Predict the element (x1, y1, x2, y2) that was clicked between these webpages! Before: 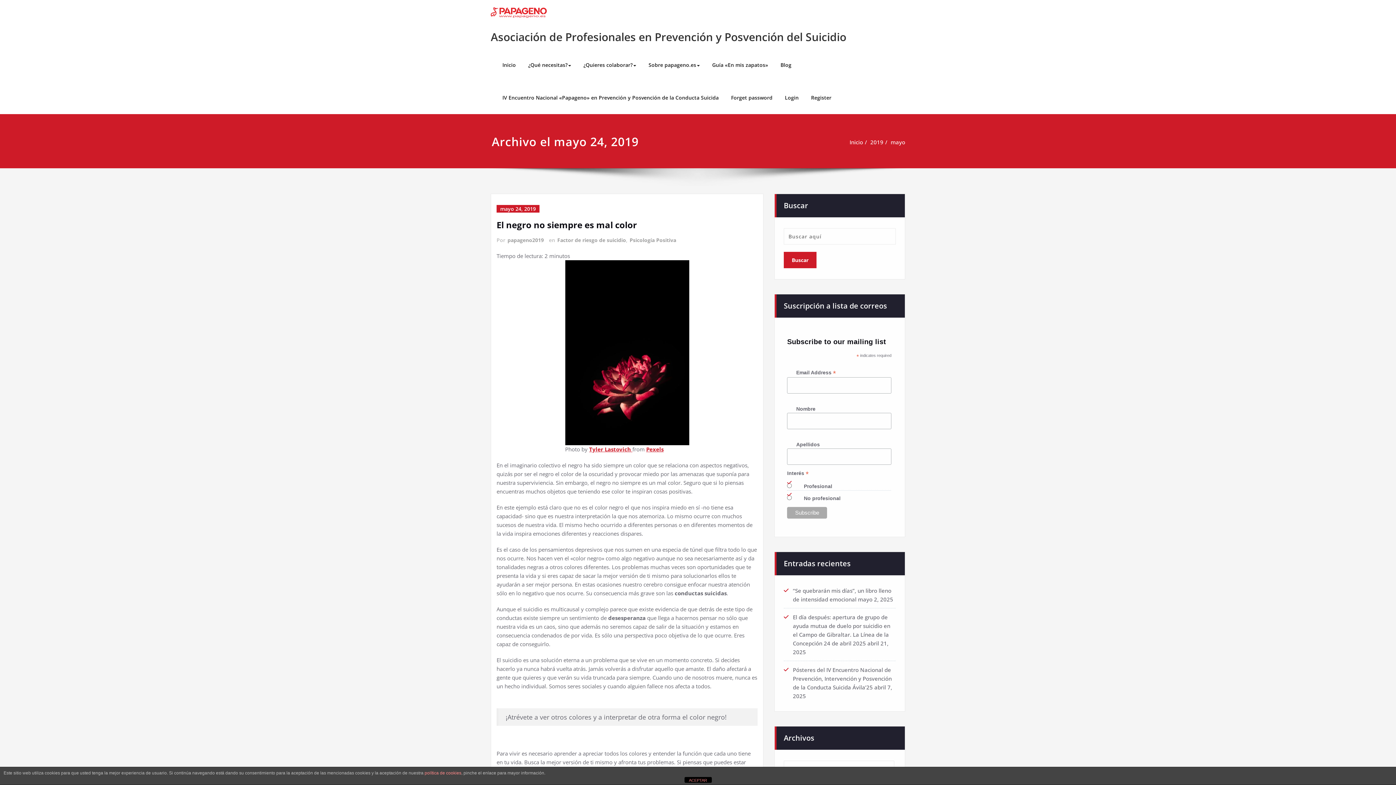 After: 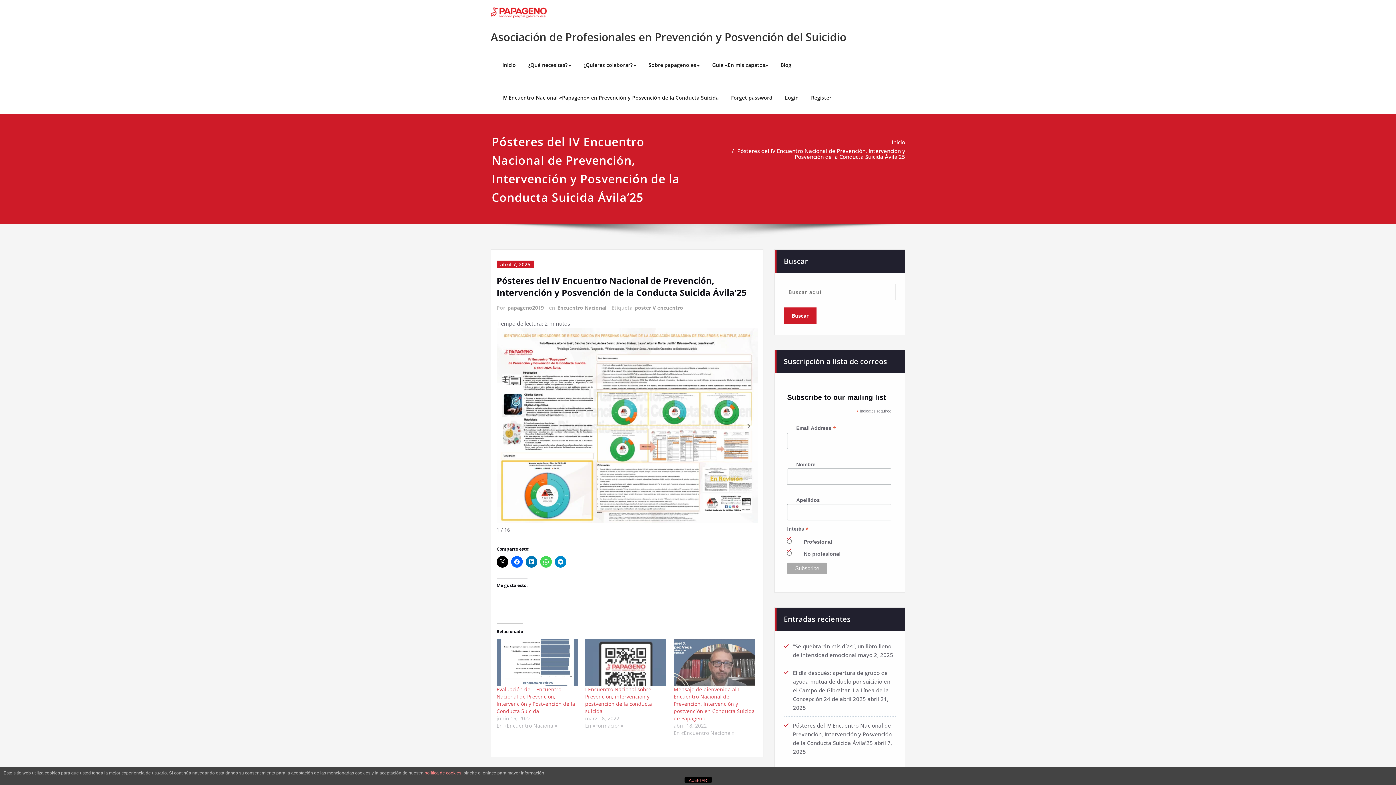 Action: bbox: (793, 666, 892, 691) label: Pósteres del IV Encuentro Nacional de Prevención, Intervención y Posvención de la Conducta Suicida Ávila’25